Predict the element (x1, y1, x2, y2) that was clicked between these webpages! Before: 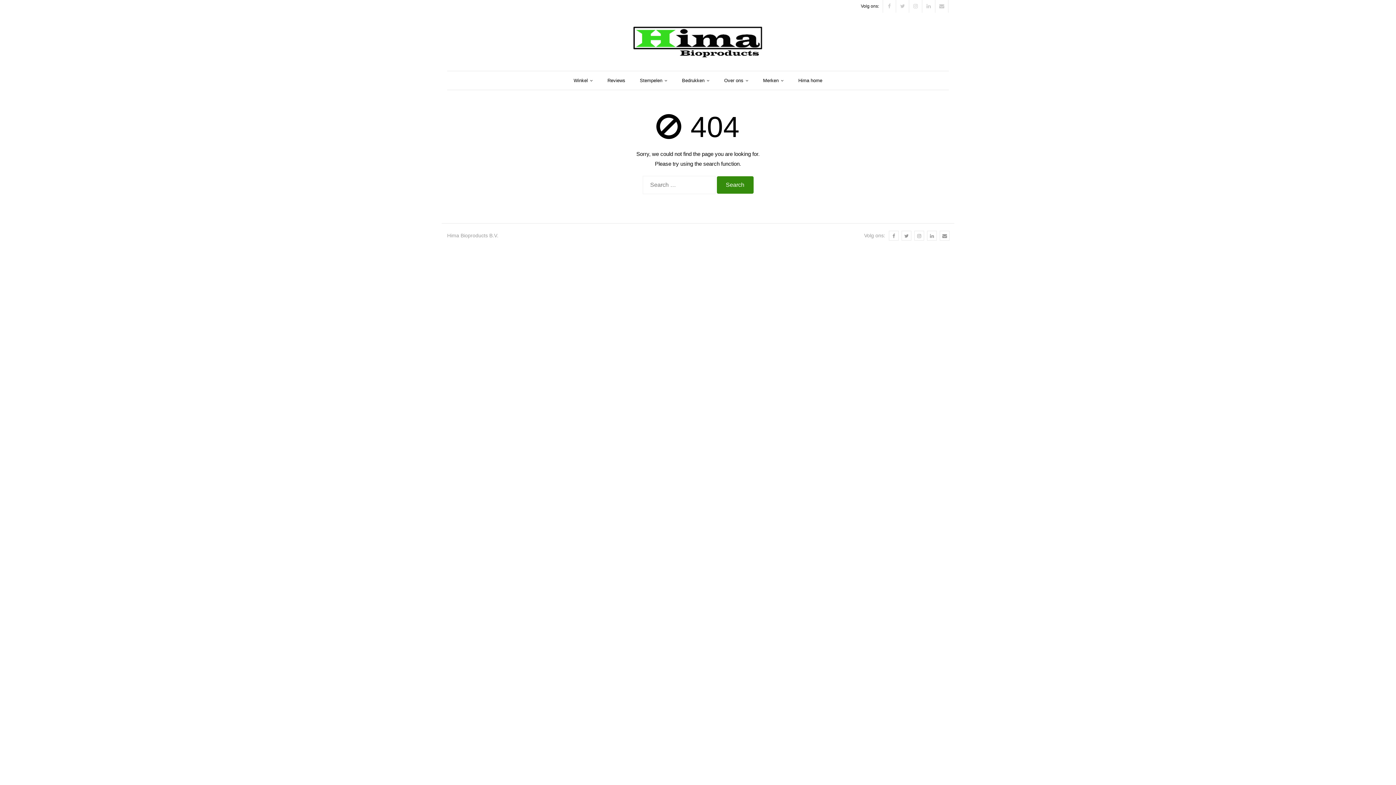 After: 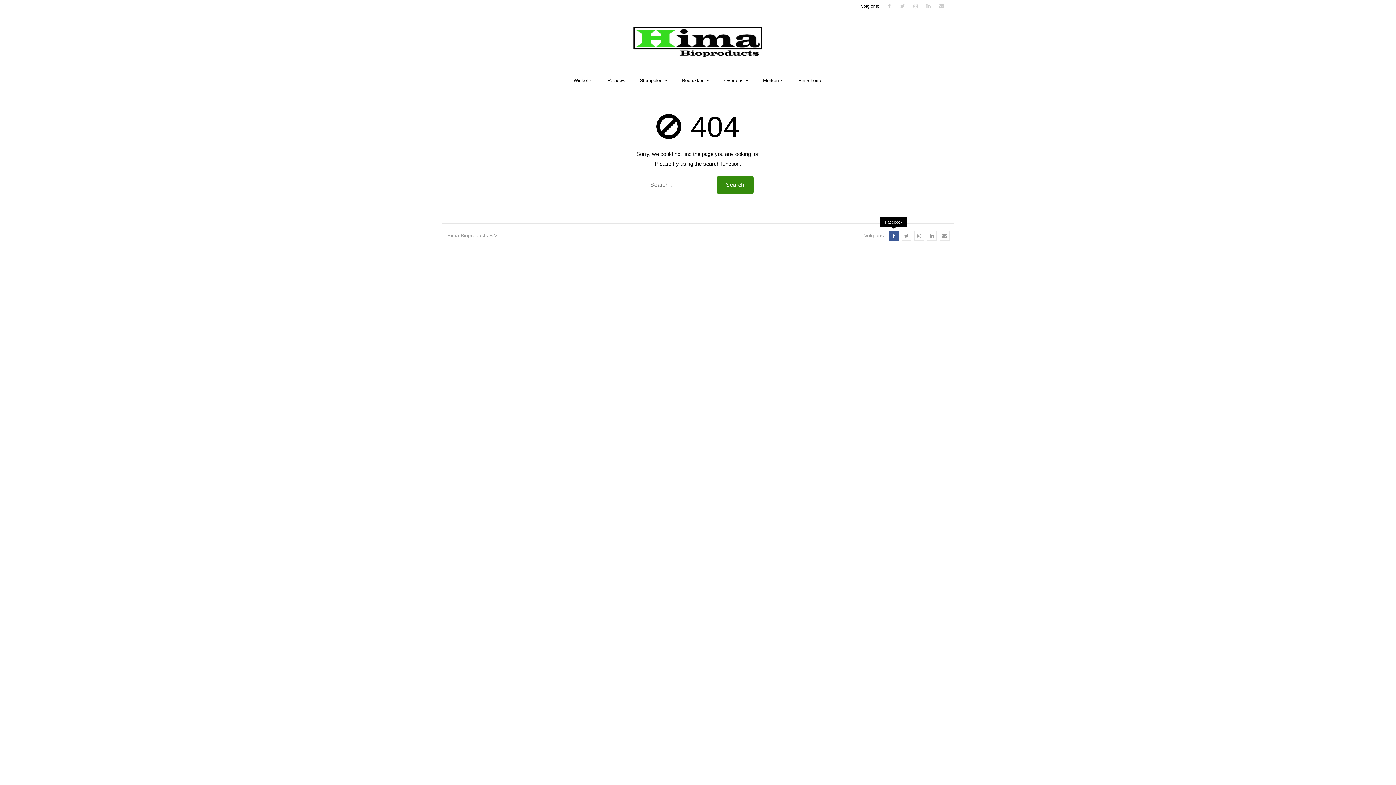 Action: bbox: (889, 230, 898, 240)